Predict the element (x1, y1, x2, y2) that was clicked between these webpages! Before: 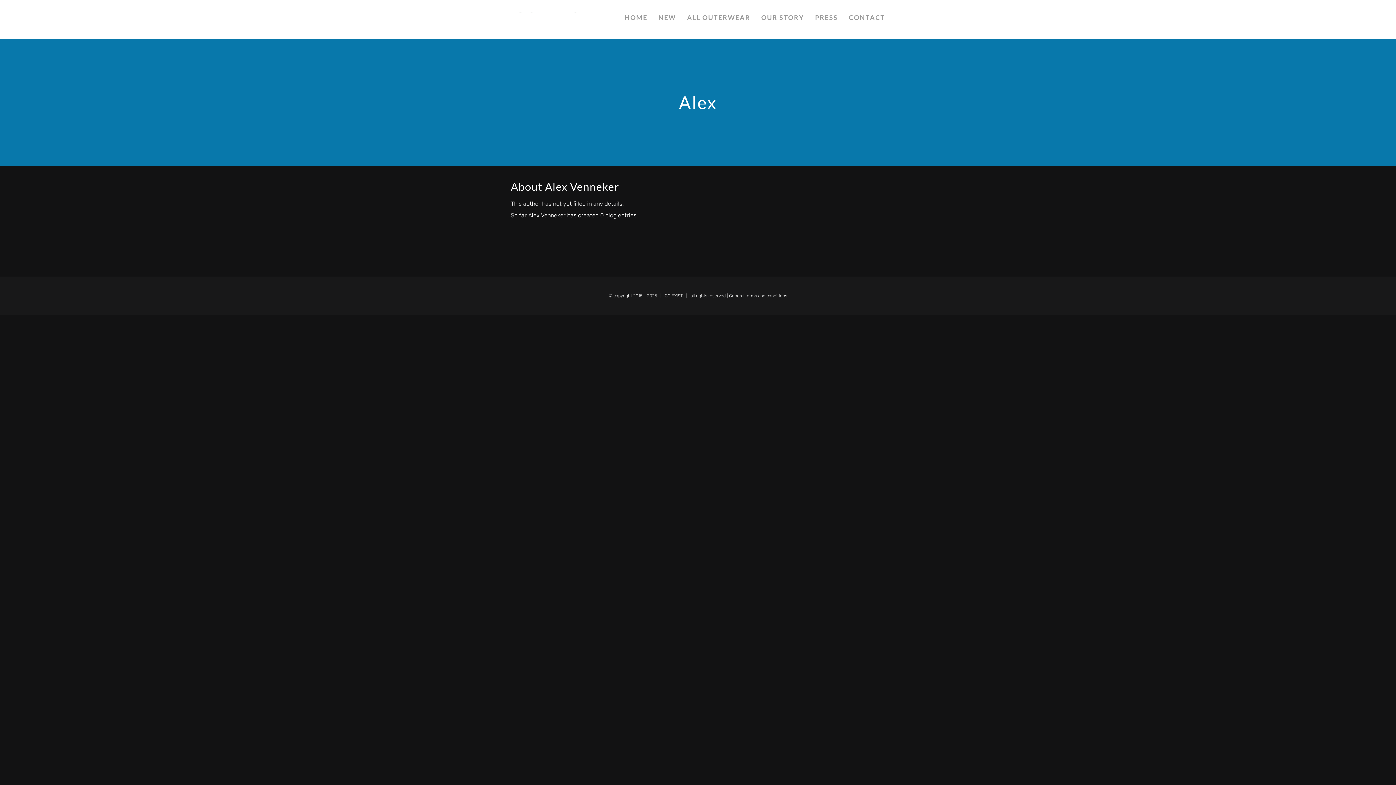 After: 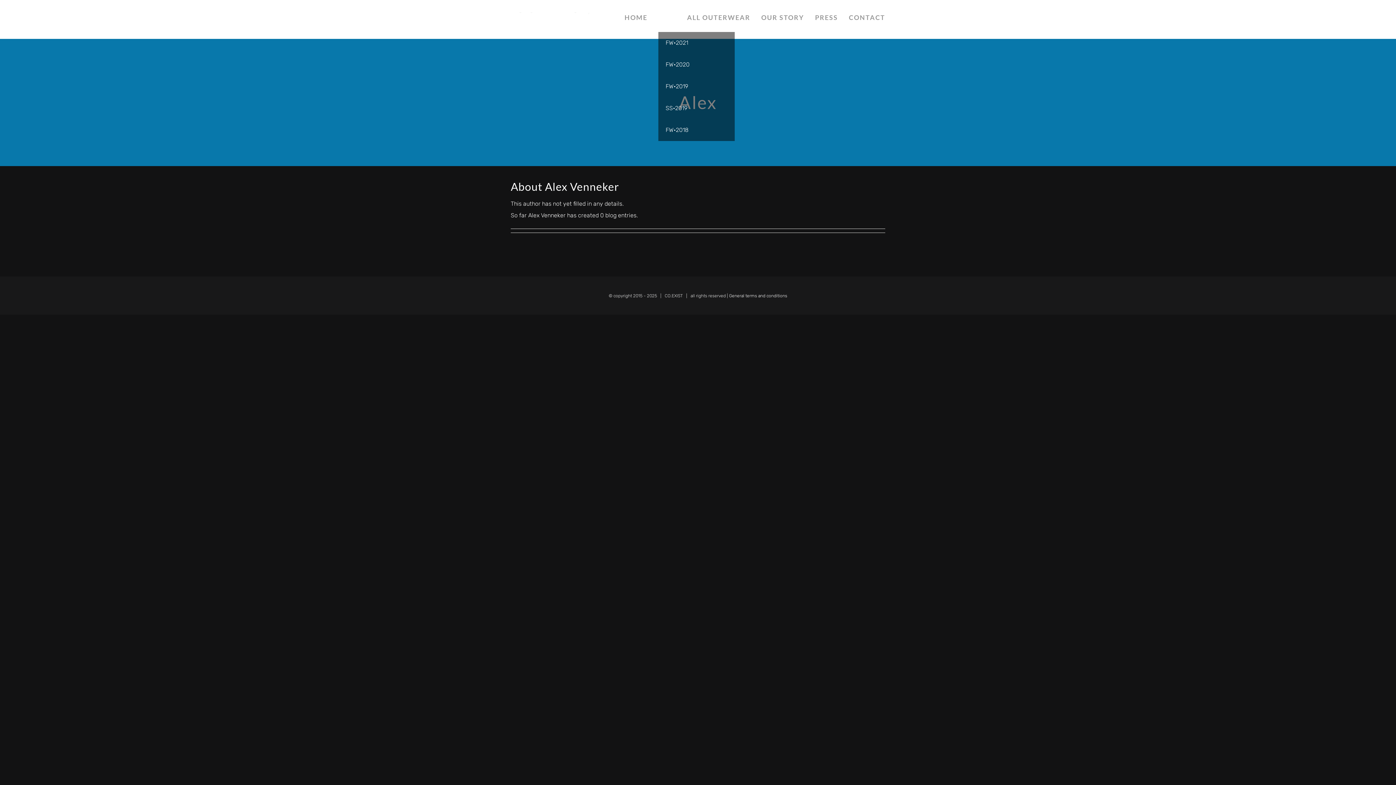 Action: bbox: (658, 0, 676, 30) label: NEW